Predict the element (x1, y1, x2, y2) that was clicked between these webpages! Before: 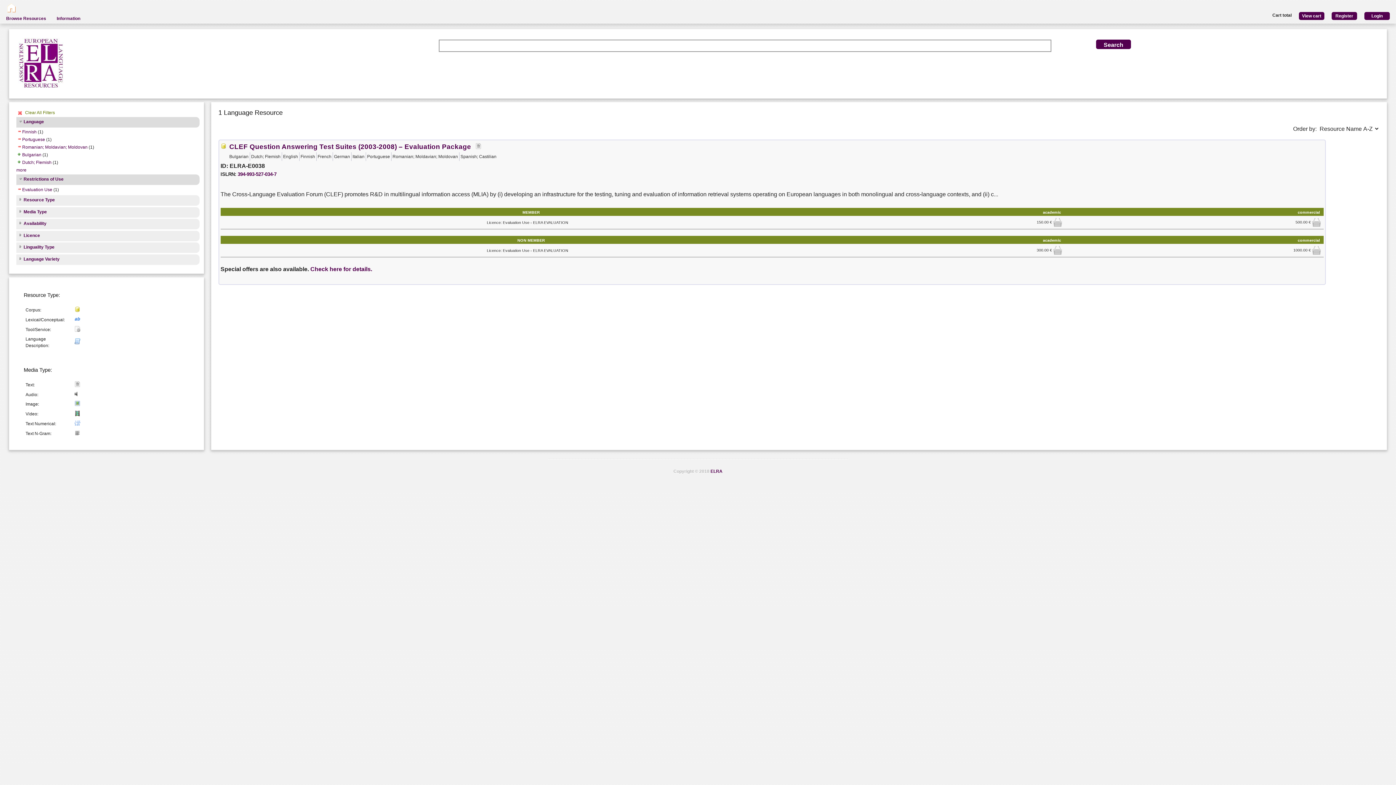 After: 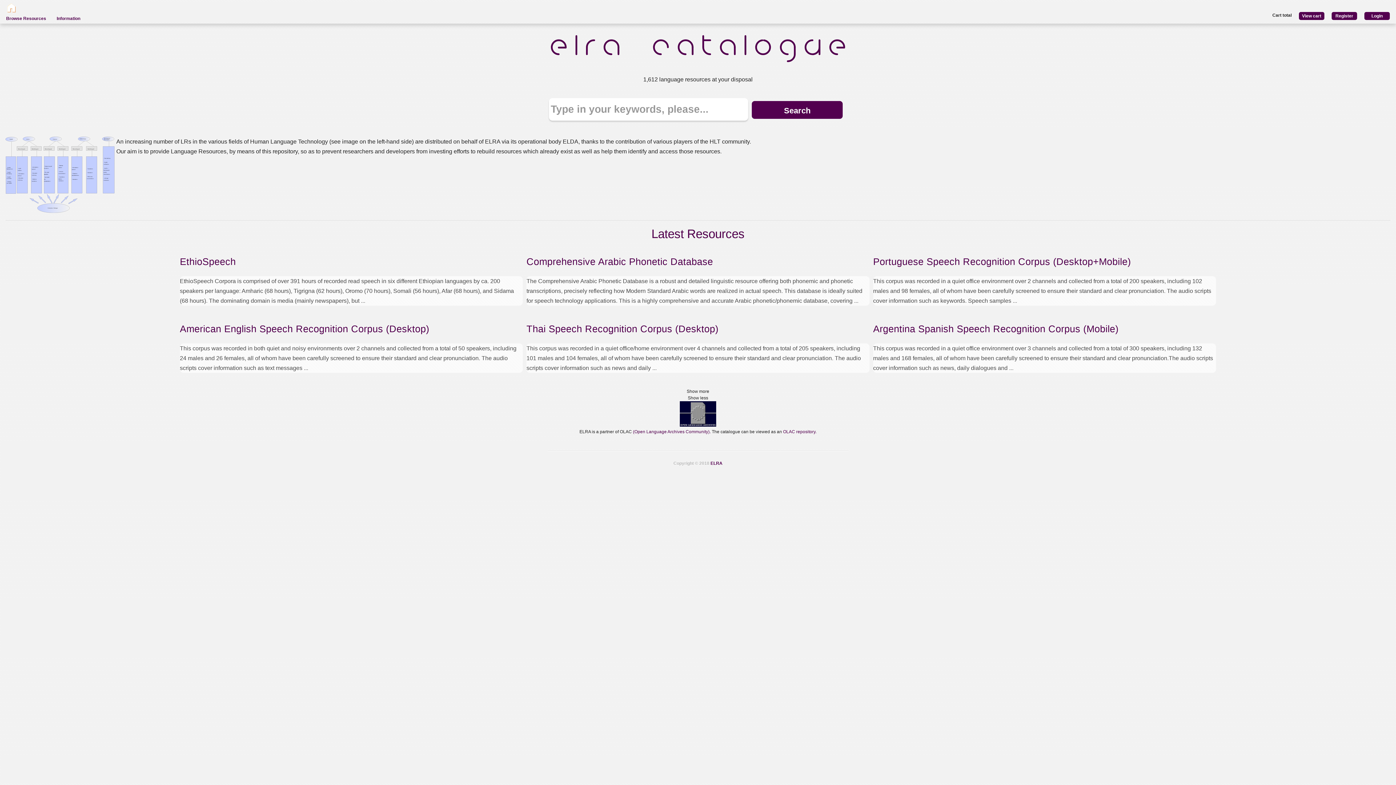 Action: bbox: (0, 1, 15, 14)